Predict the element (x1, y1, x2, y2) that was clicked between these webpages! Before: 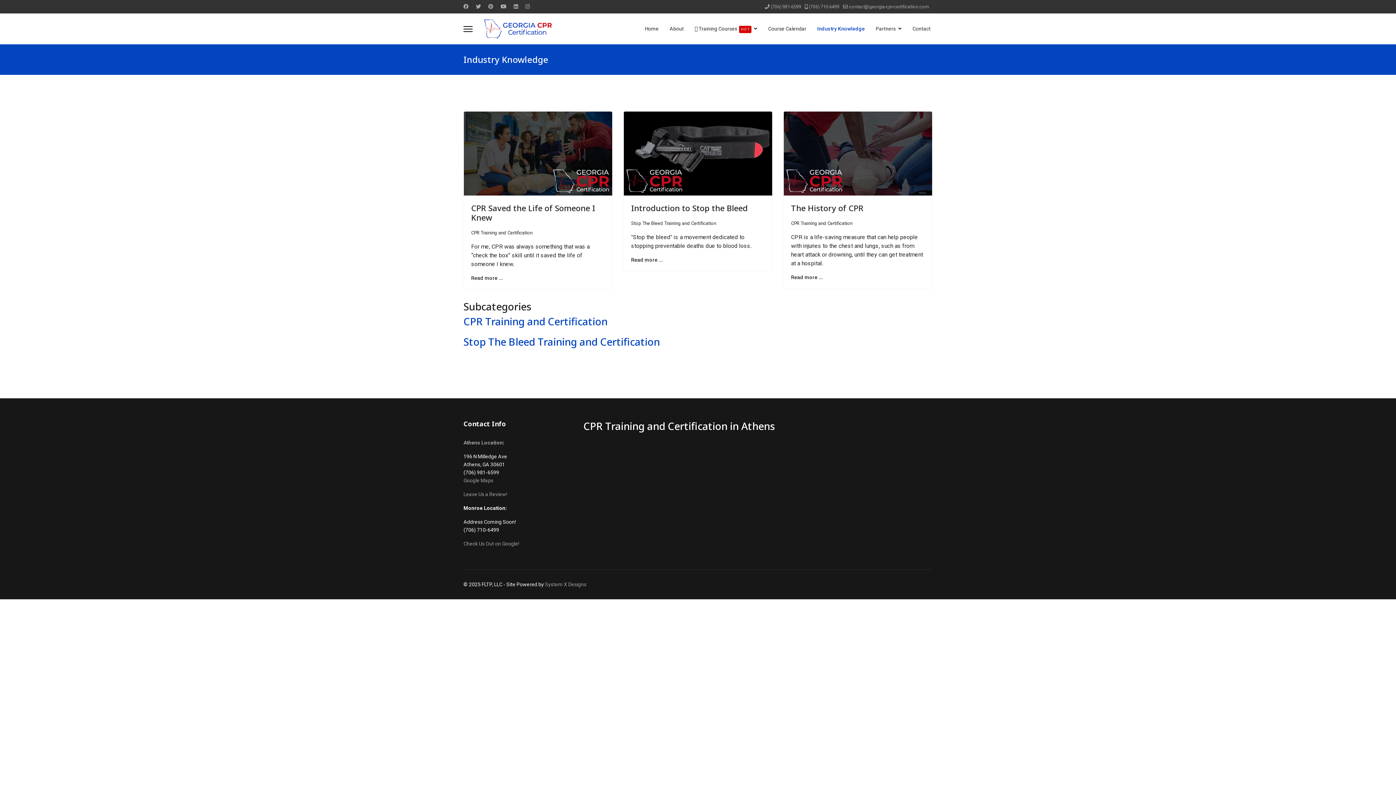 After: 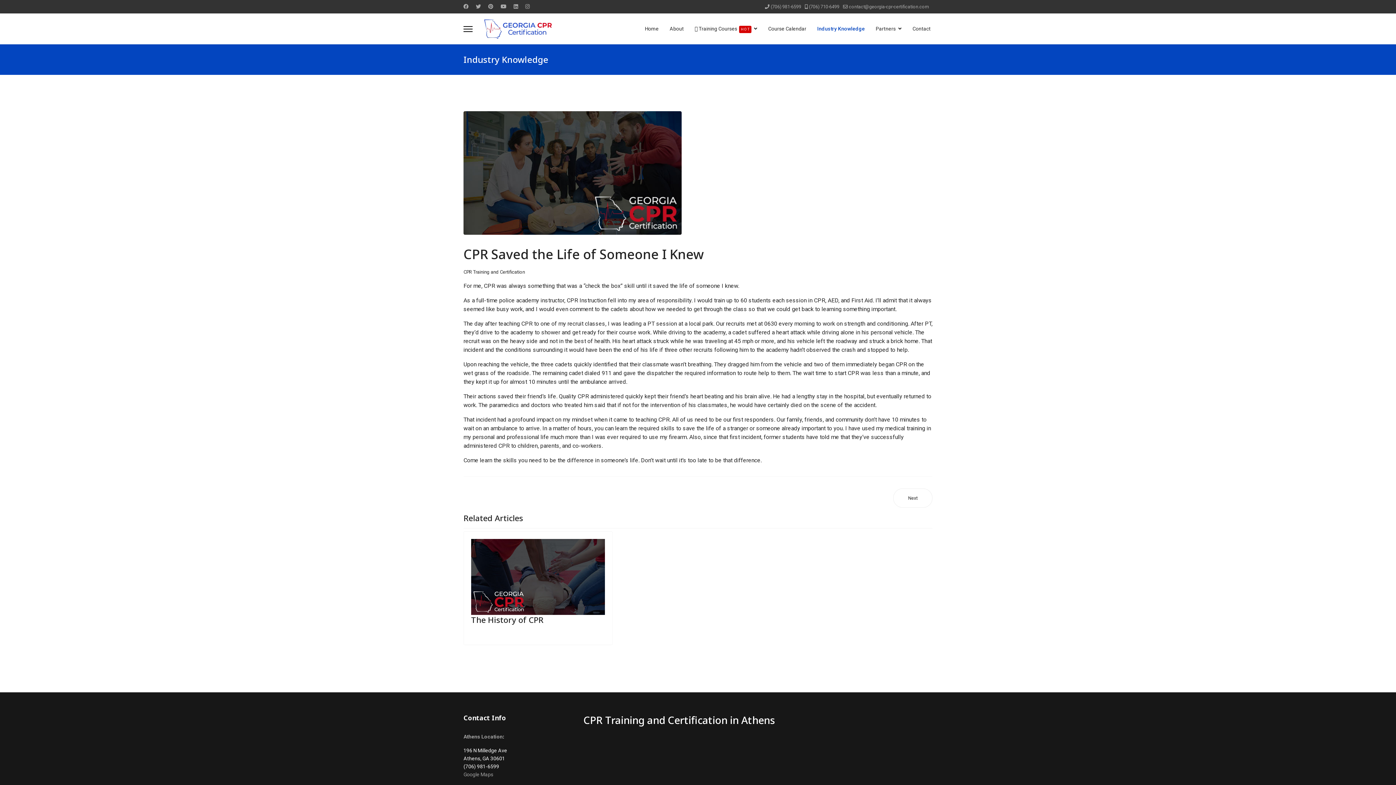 Action: label: CPR Saved the Life of Someone I Knew bbox: (471, 202, 595, 222)